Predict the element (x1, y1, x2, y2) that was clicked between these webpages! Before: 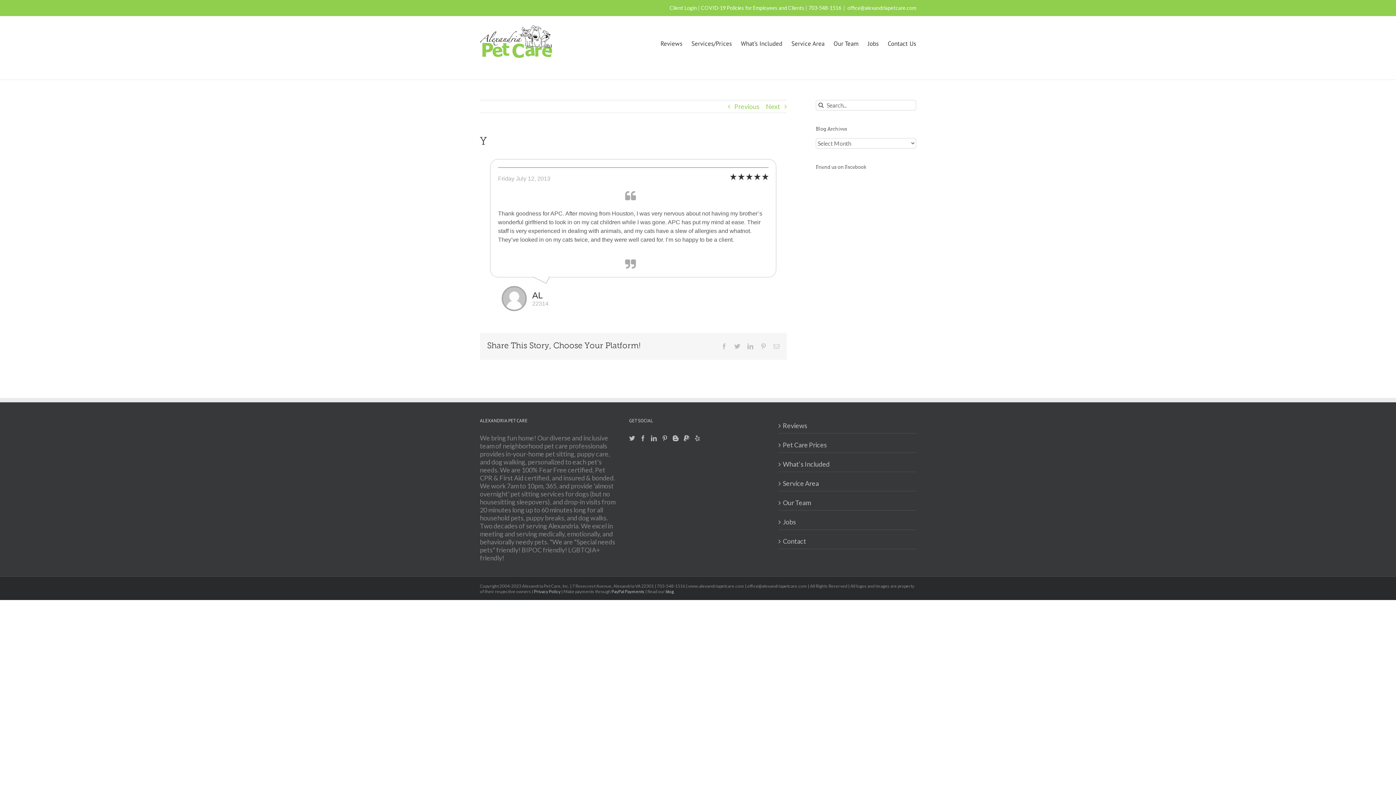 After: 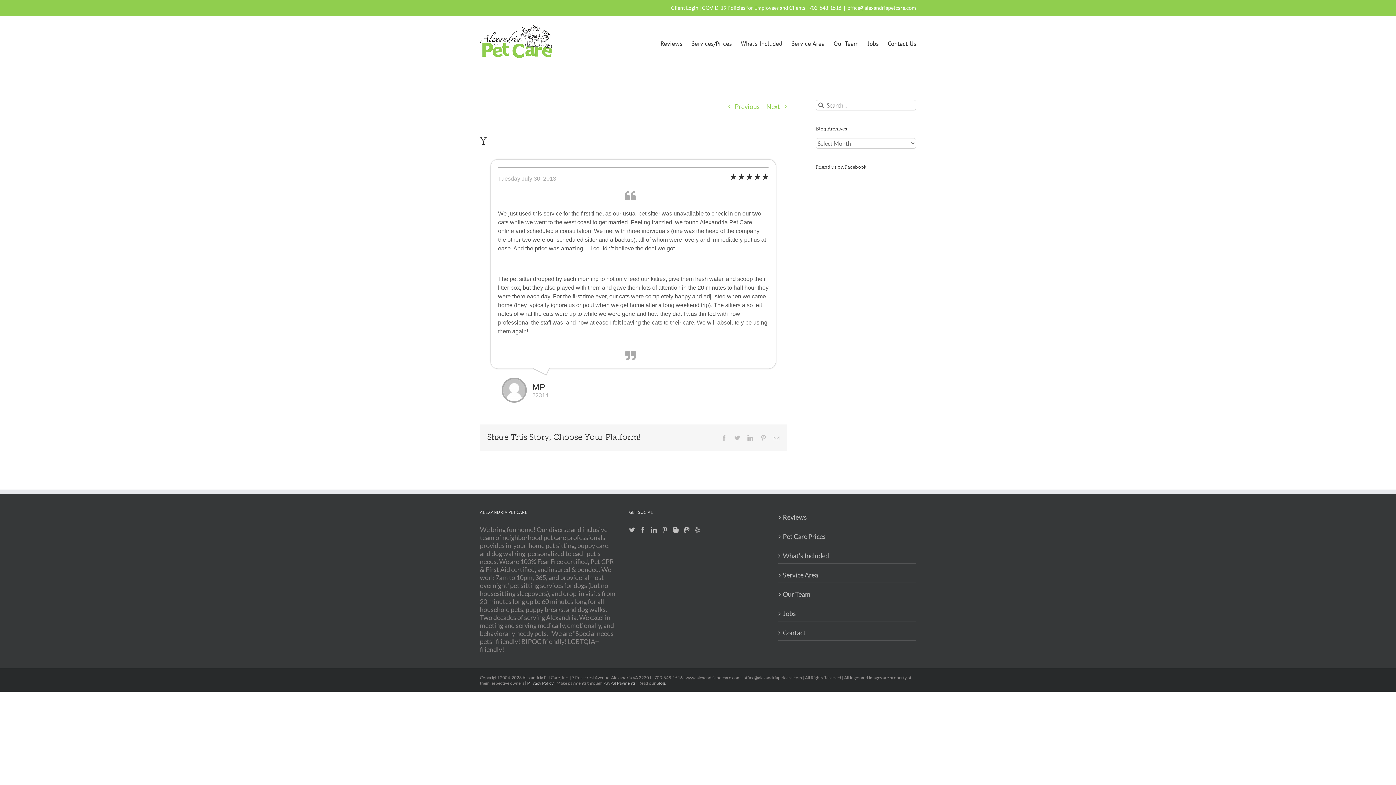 Action: label: Next bbox: (766, 100, 780, 112)